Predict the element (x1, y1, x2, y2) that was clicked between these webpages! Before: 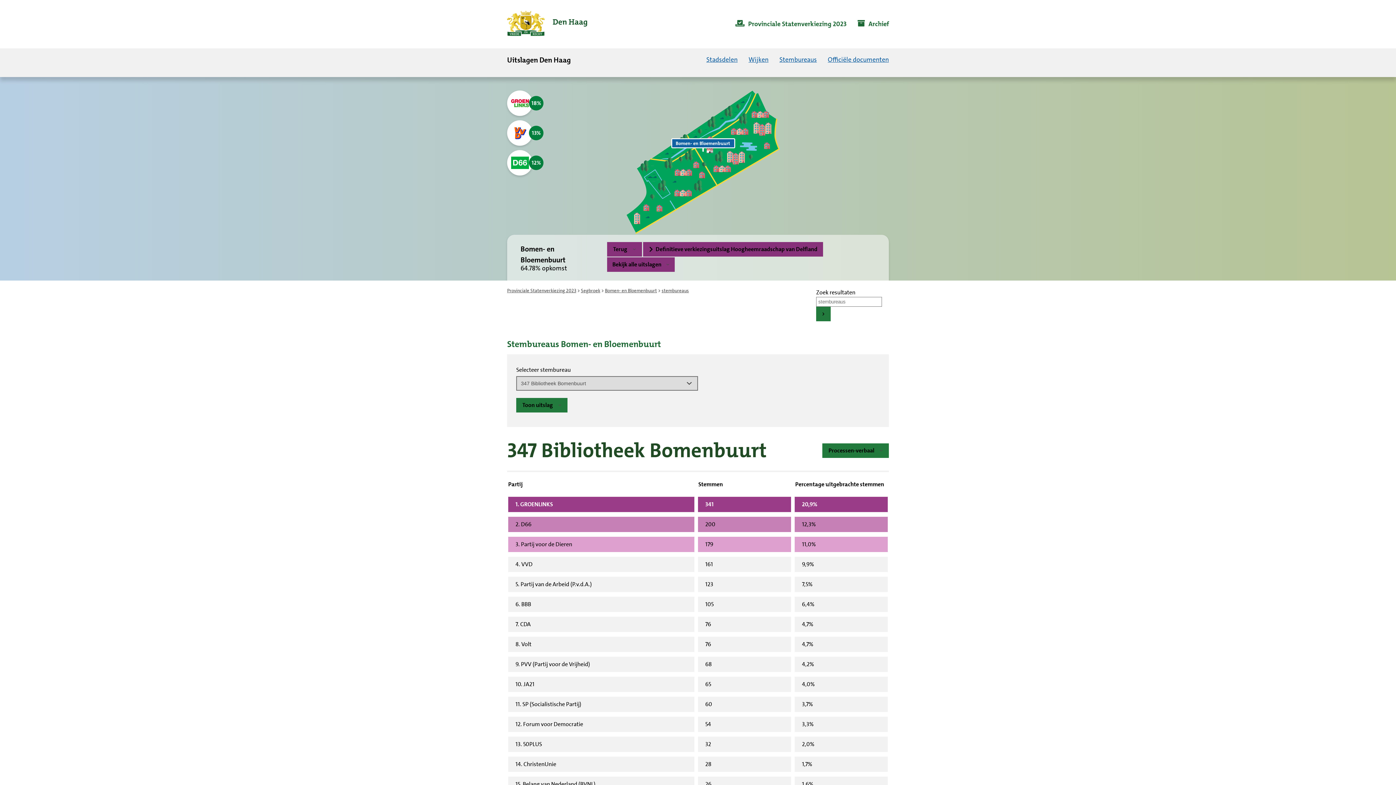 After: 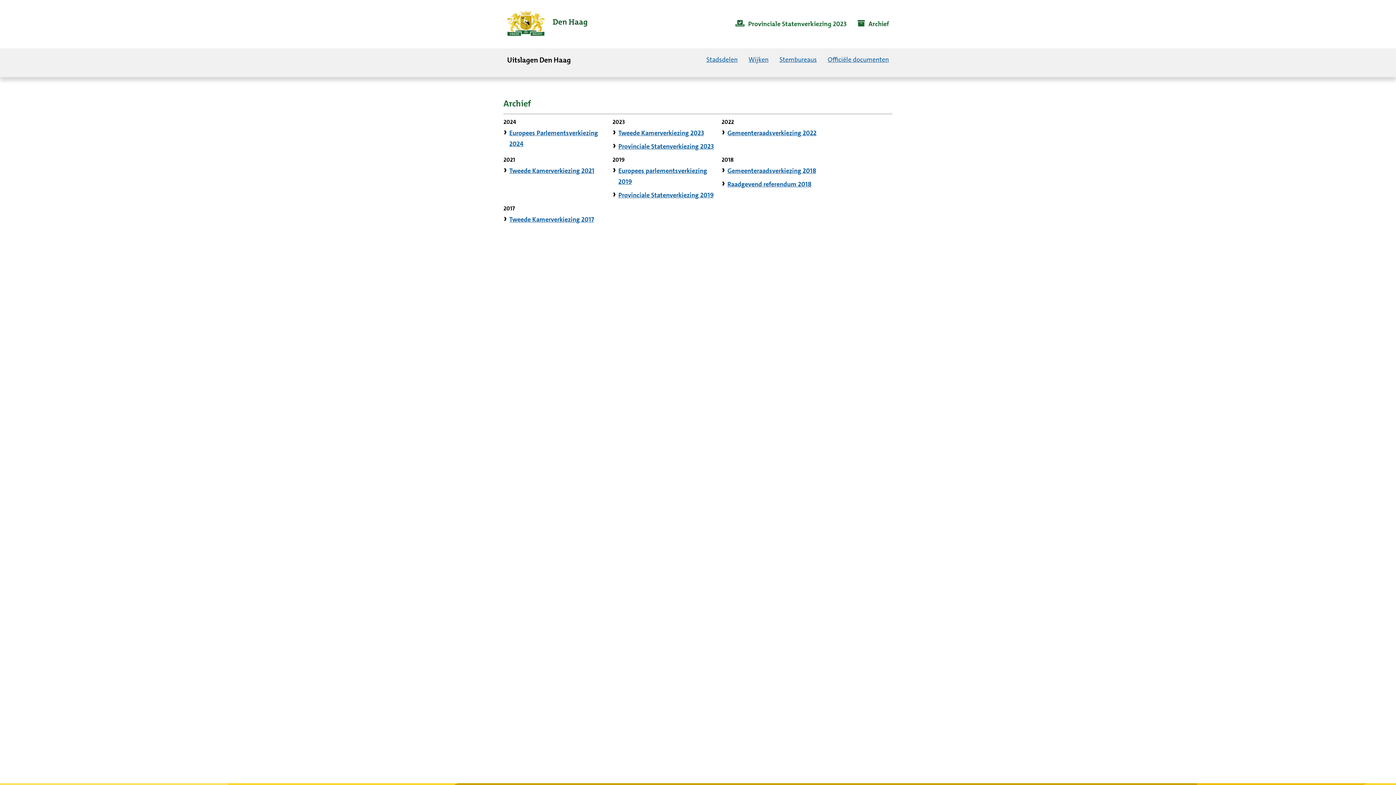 Action: bbox: (857, 19, 889, 28) label: Archief